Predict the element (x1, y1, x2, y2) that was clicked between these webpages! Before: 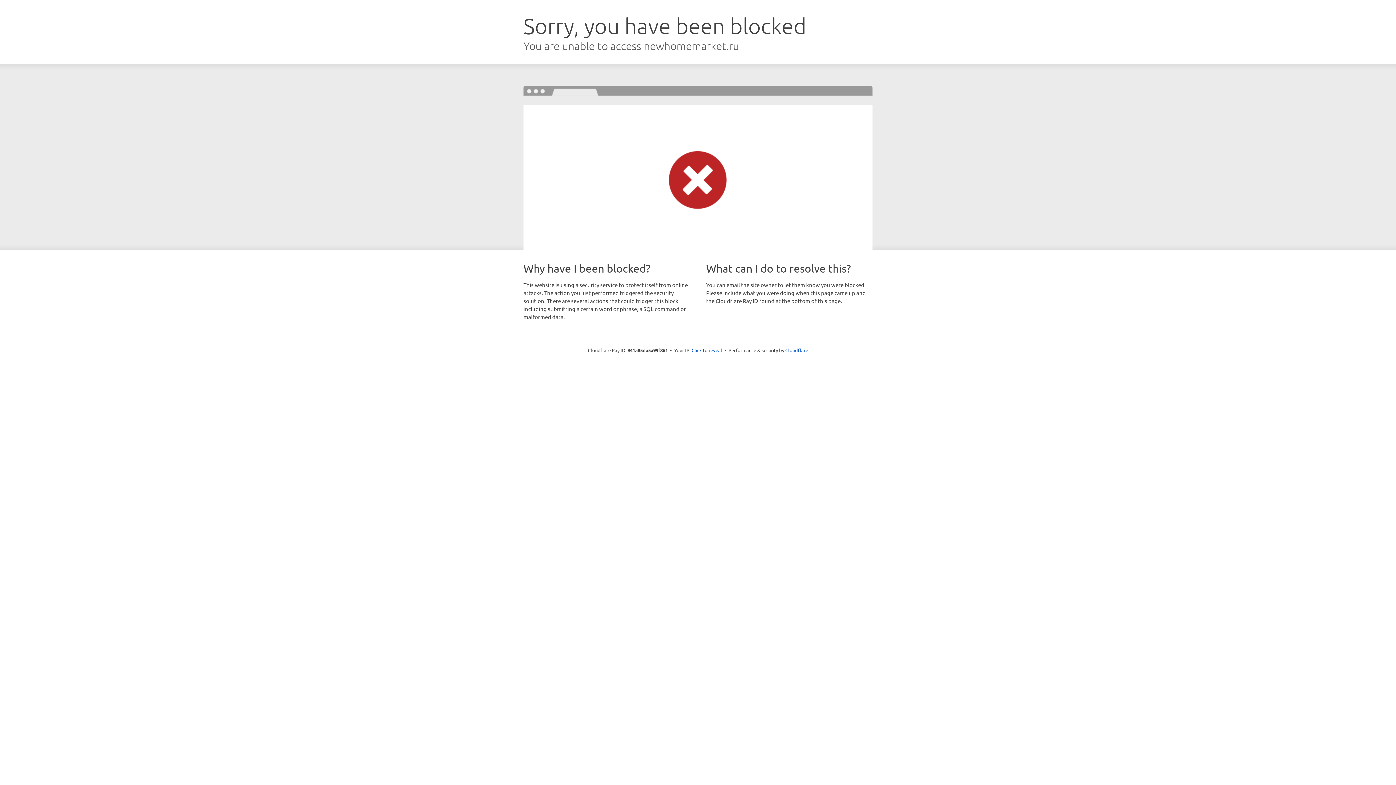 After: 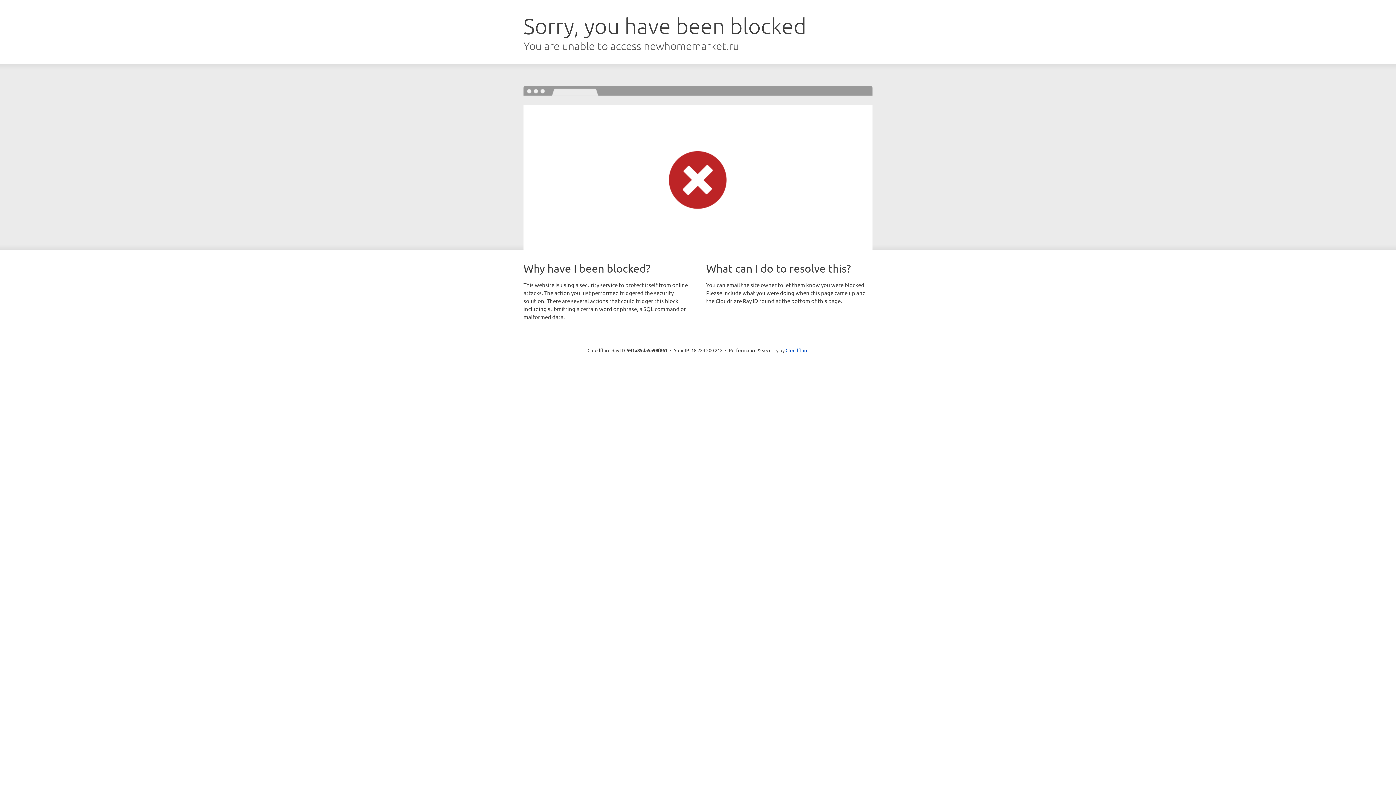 Action: bbox: (691, 346, 722, 353) label: Click to reveal